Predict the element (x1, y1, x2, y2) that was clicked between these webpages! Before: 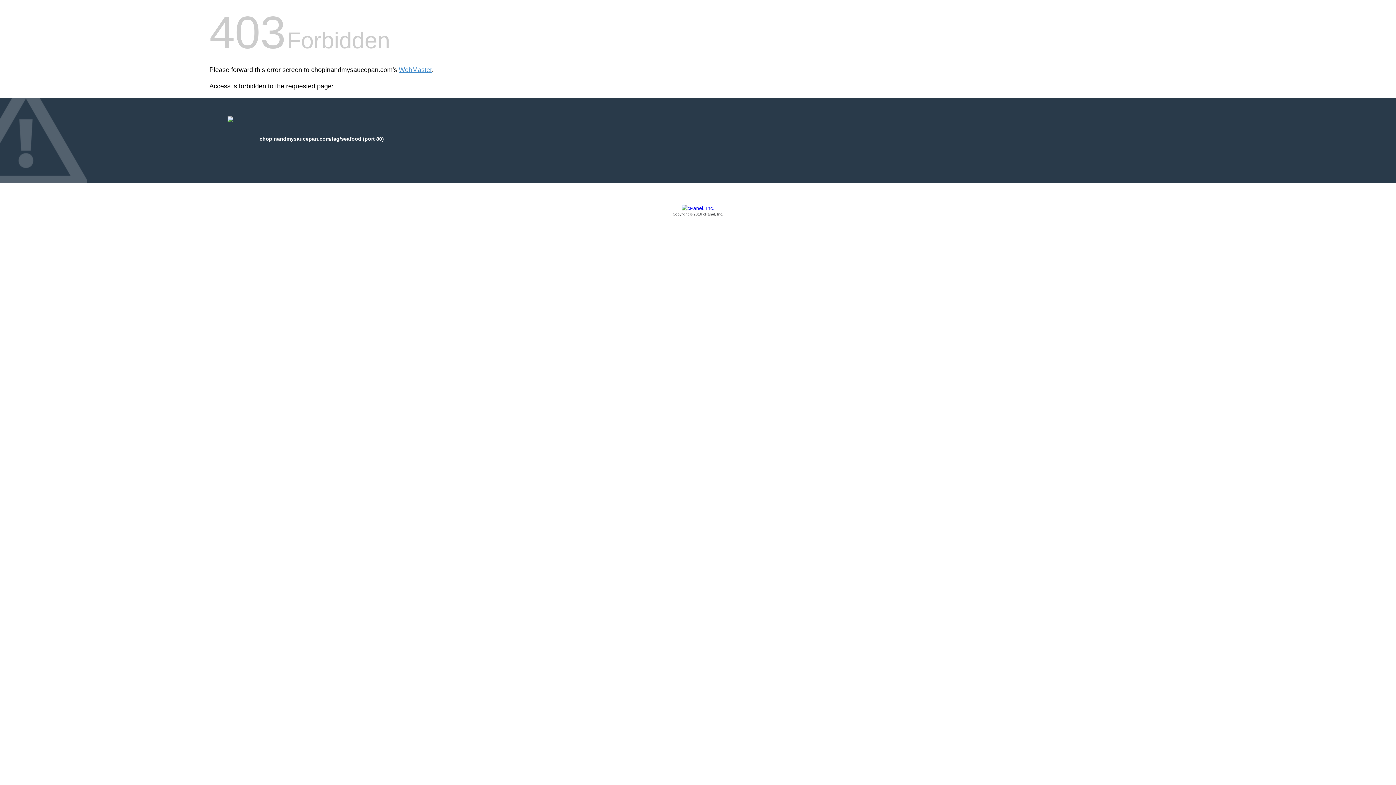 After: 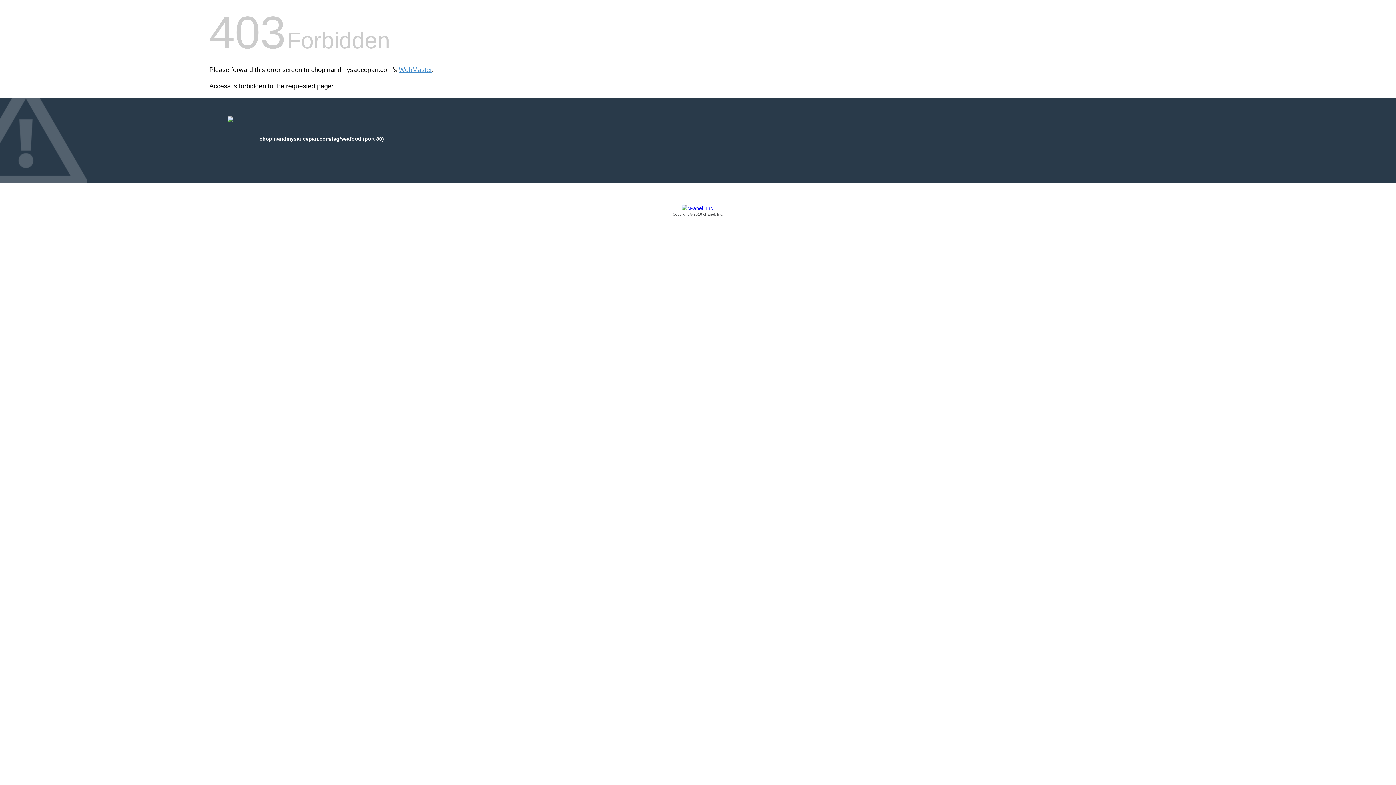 Action: bbox: (209, 205, 1186, 217) label: Copyright © 2016 cPanel, Inc.